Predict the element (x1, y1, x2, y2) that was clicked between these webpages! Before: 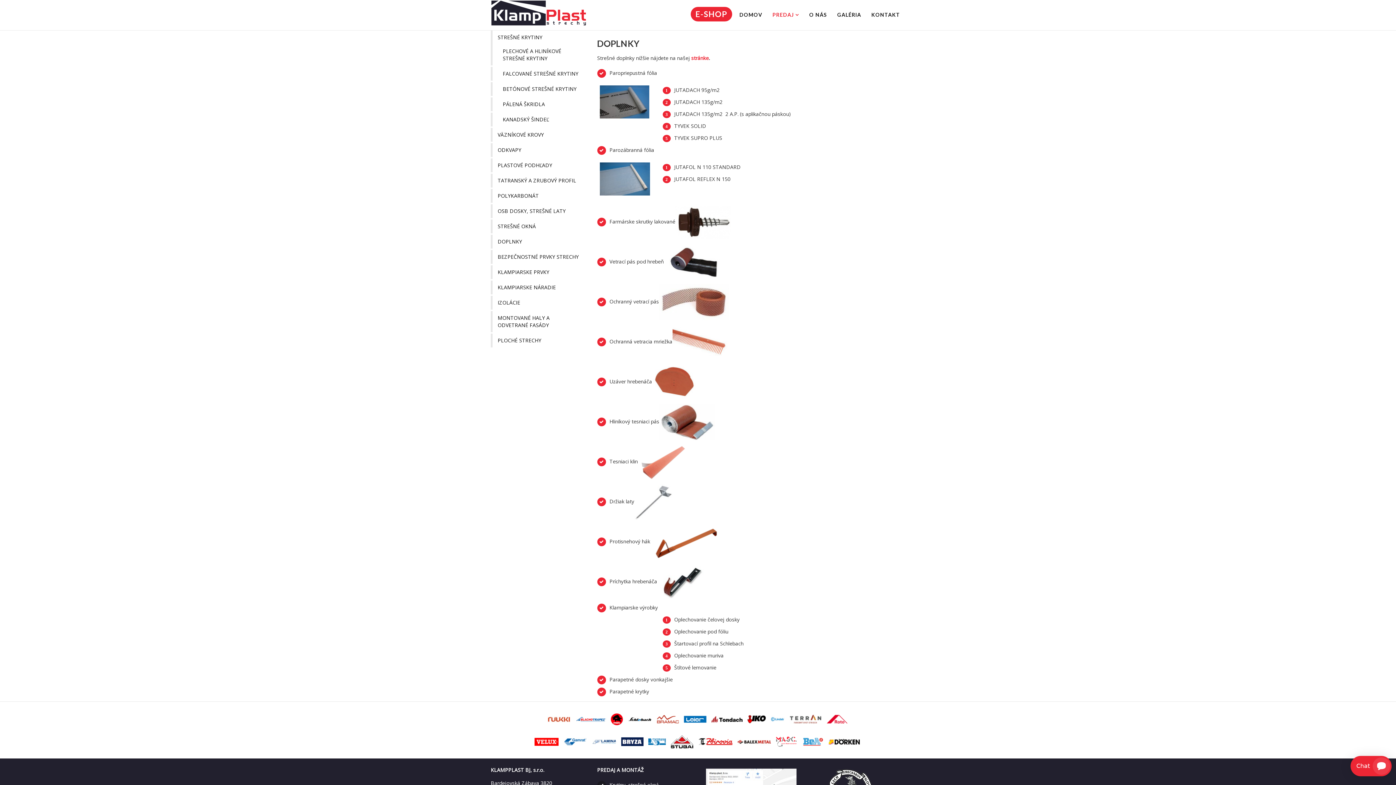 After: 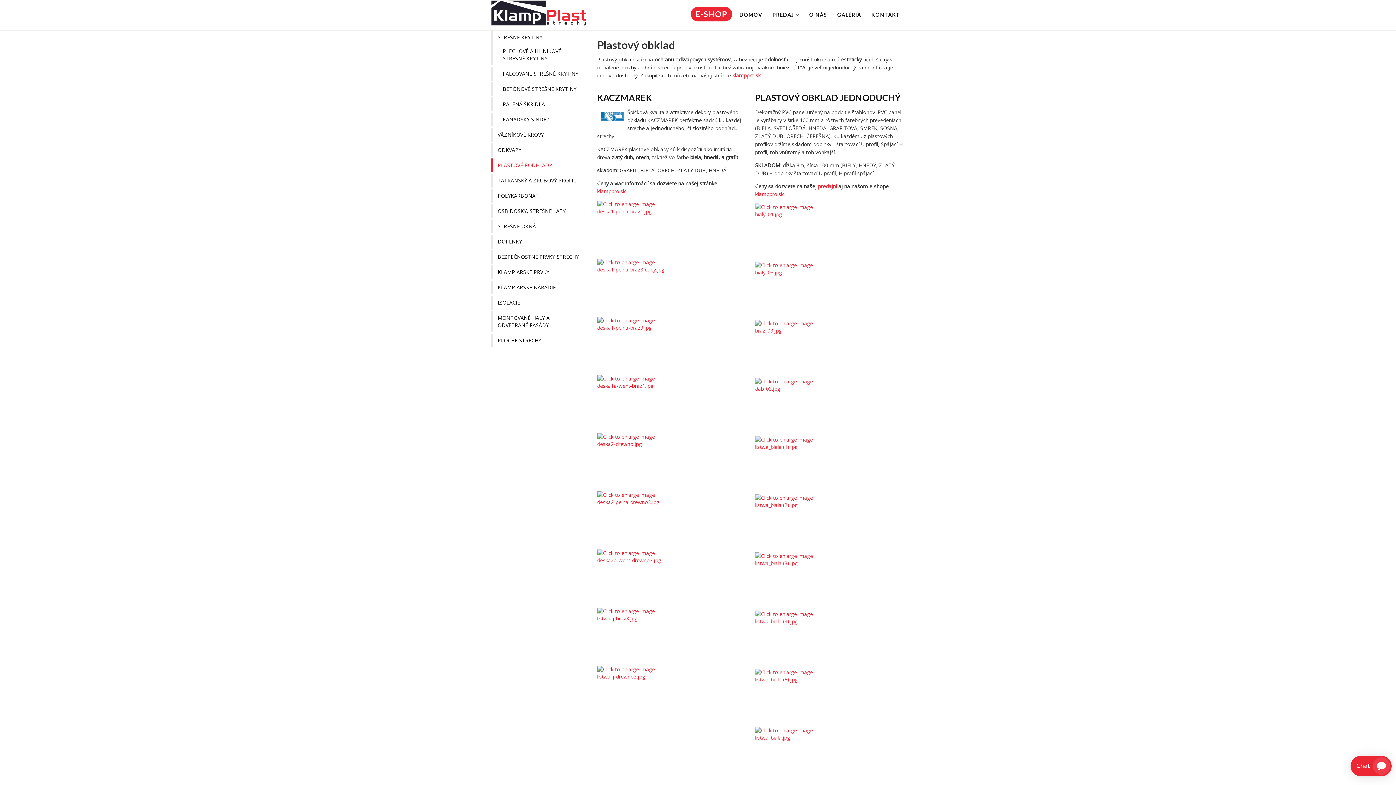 Action: bbox: (490, 158, 586, 172) label: PLASTOVÉ PODHĽADY